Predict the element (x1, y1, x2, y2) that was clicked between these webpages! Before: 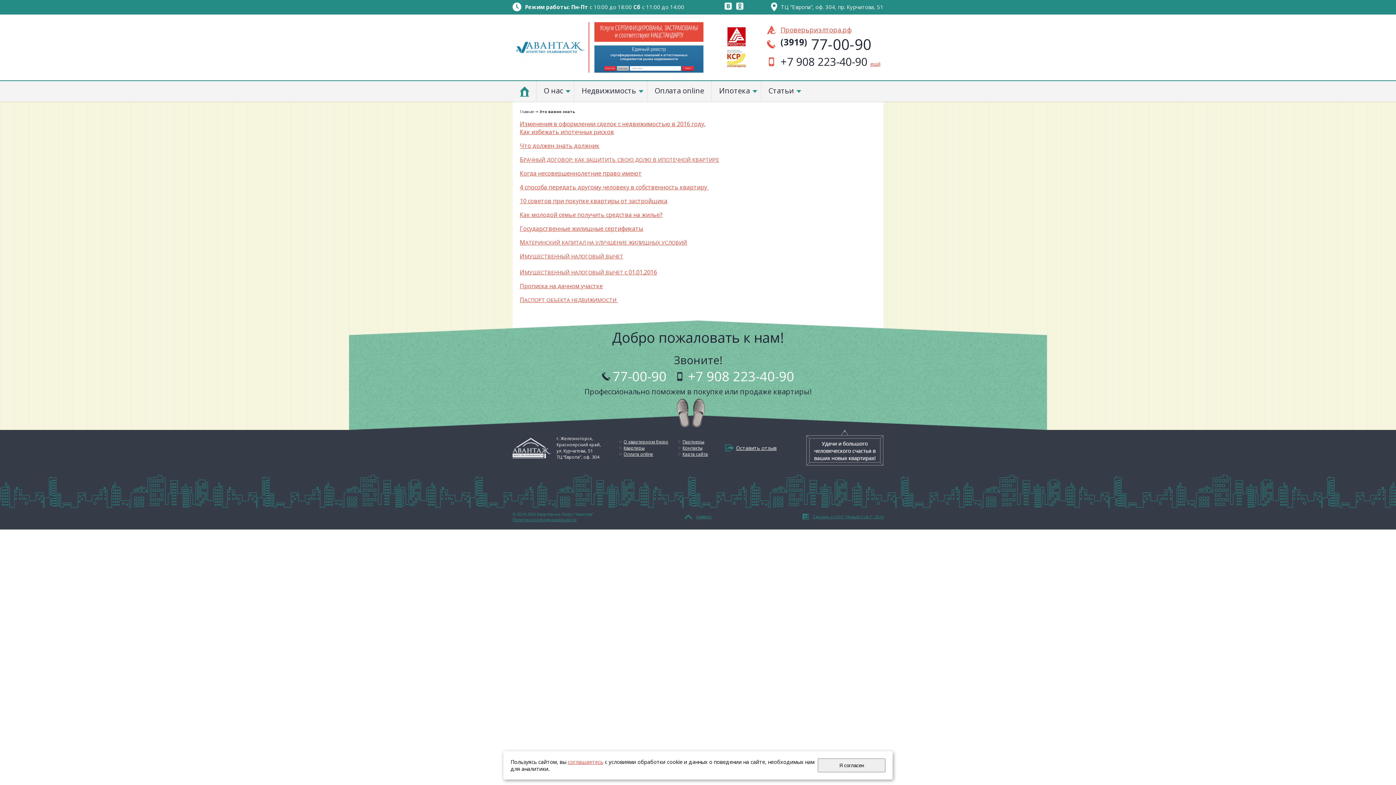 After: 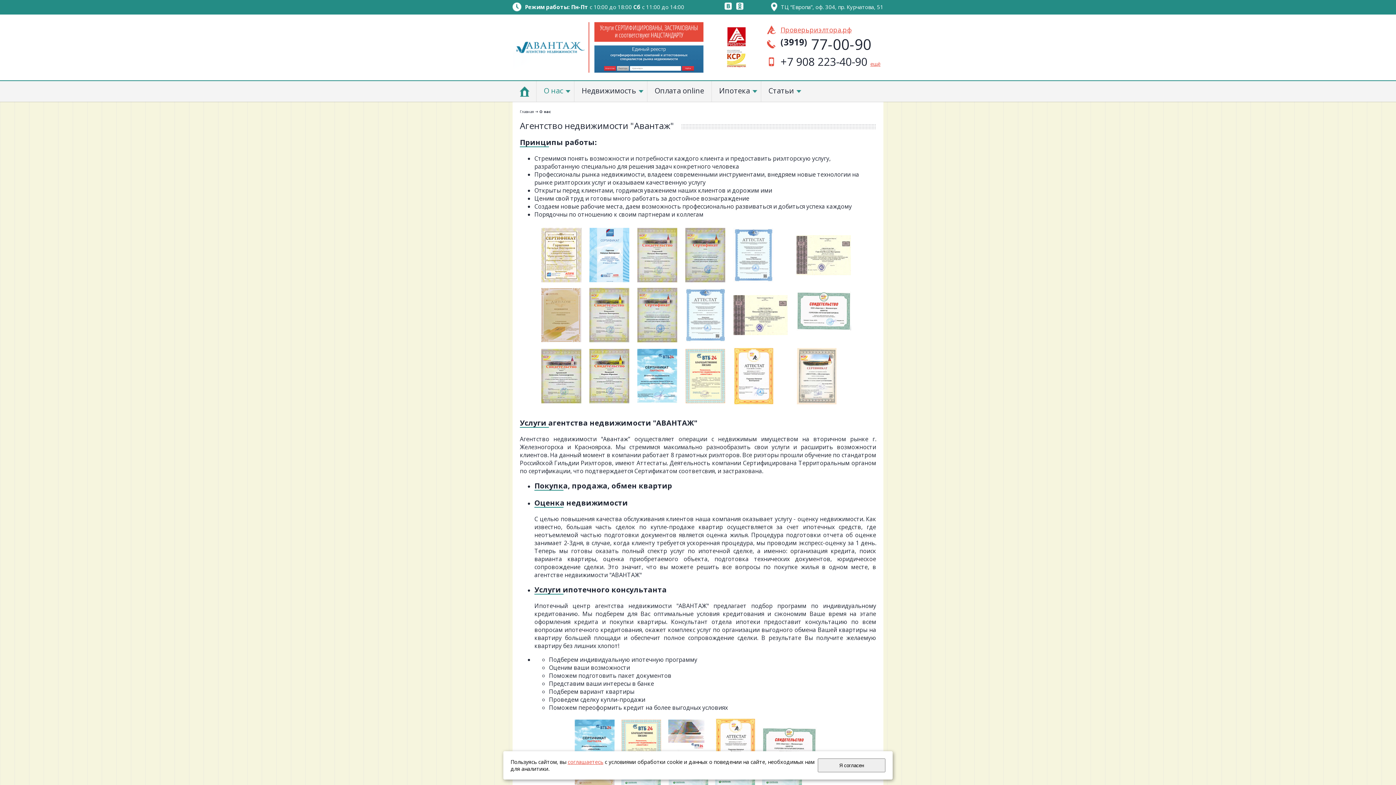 Action: label: О нас bbox: (536, 81, 574, 101)